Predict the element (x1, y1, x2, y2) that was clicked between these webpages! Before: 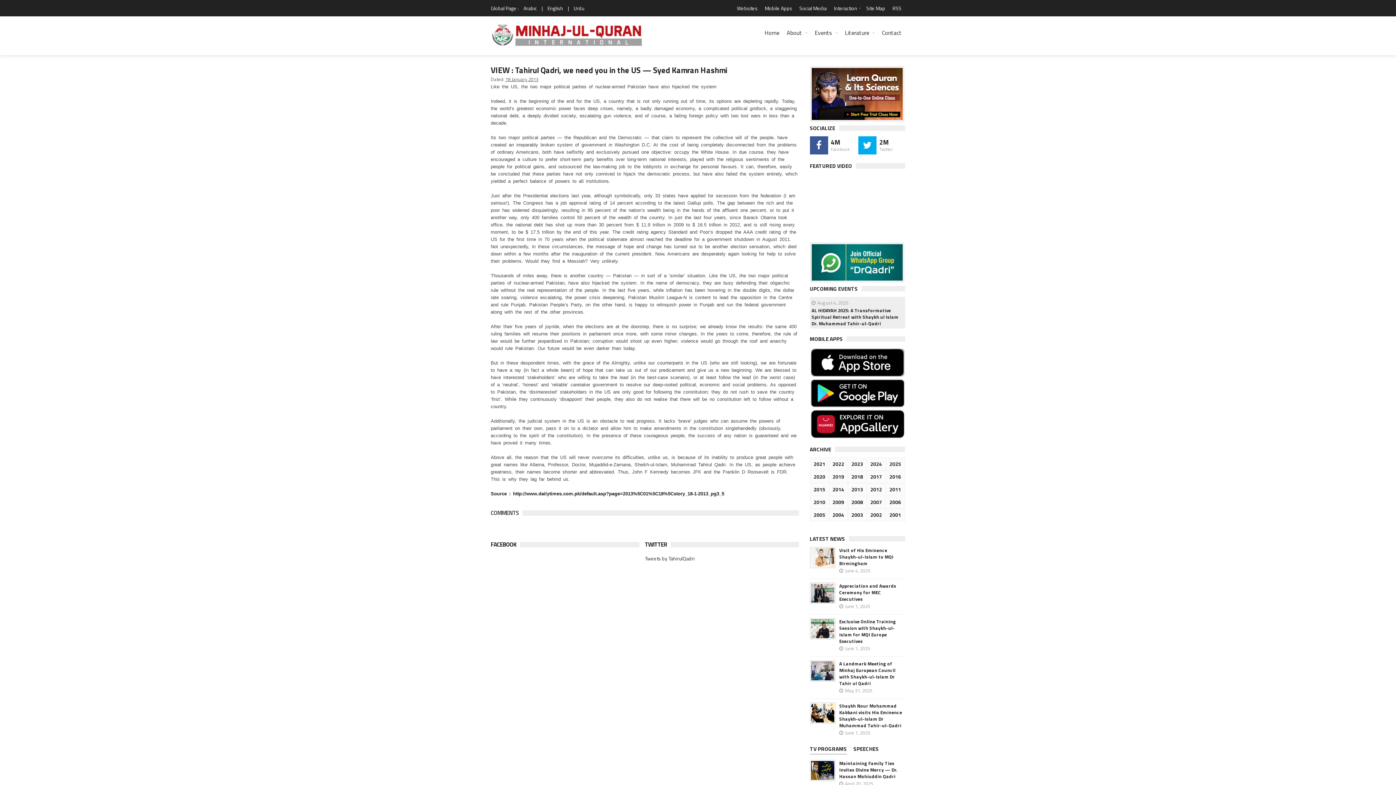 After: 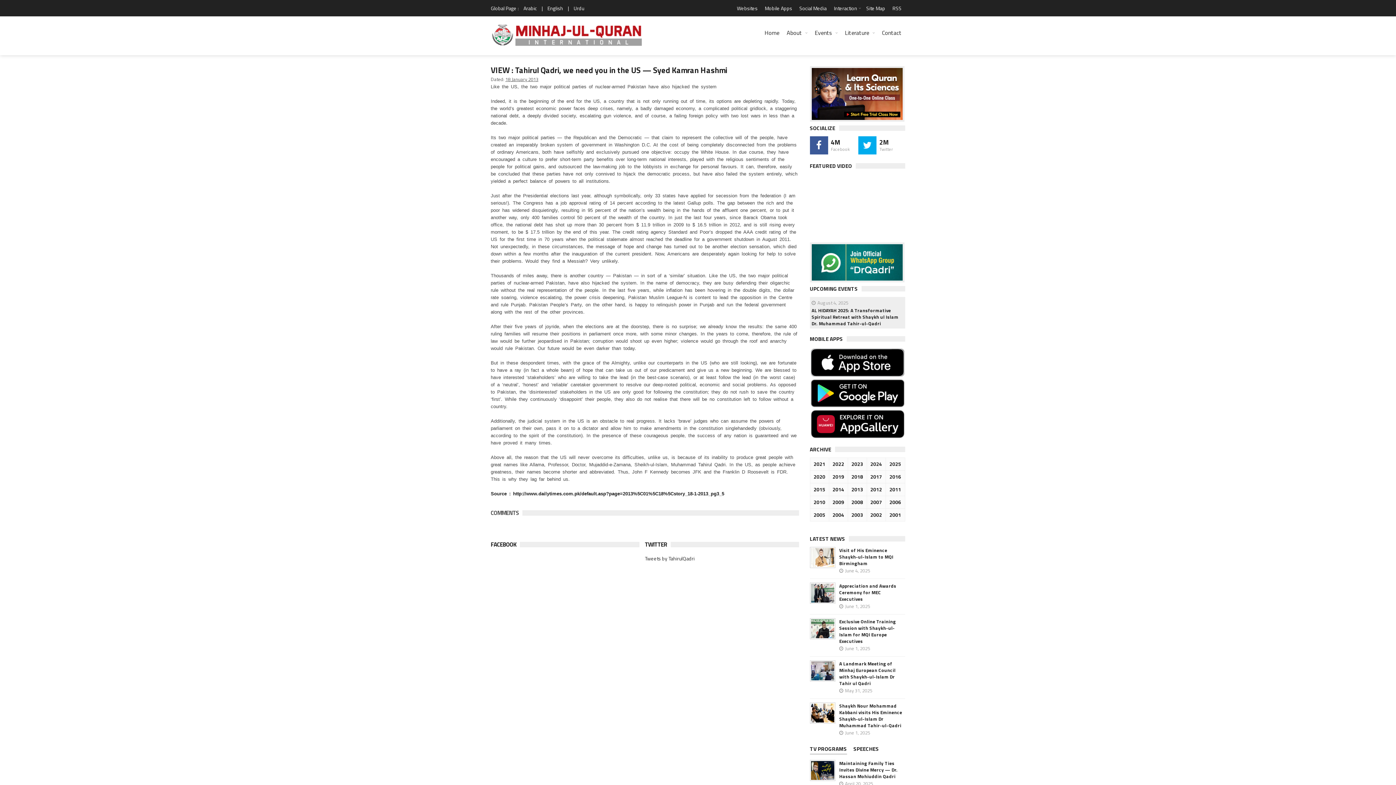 Action: bbox: (810, 419, 905, 427)